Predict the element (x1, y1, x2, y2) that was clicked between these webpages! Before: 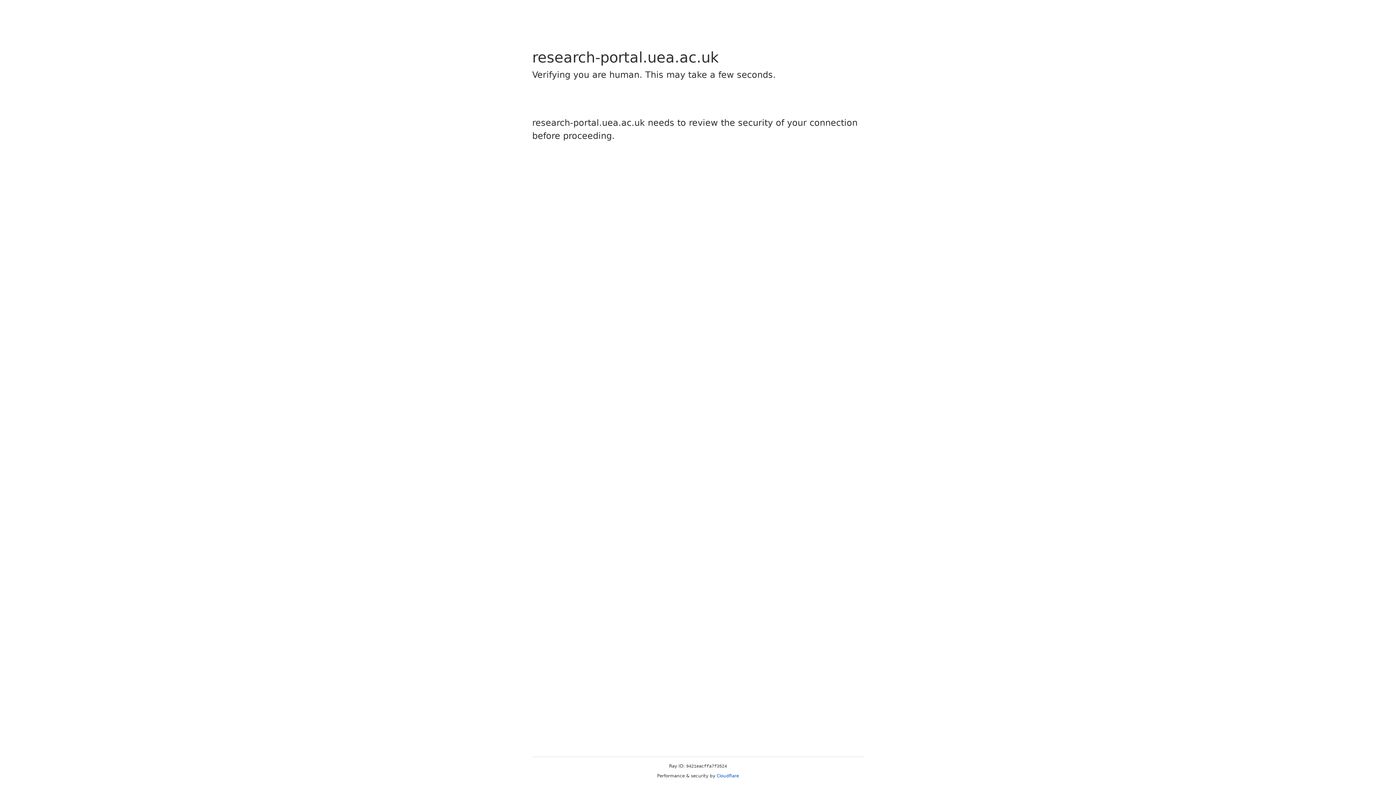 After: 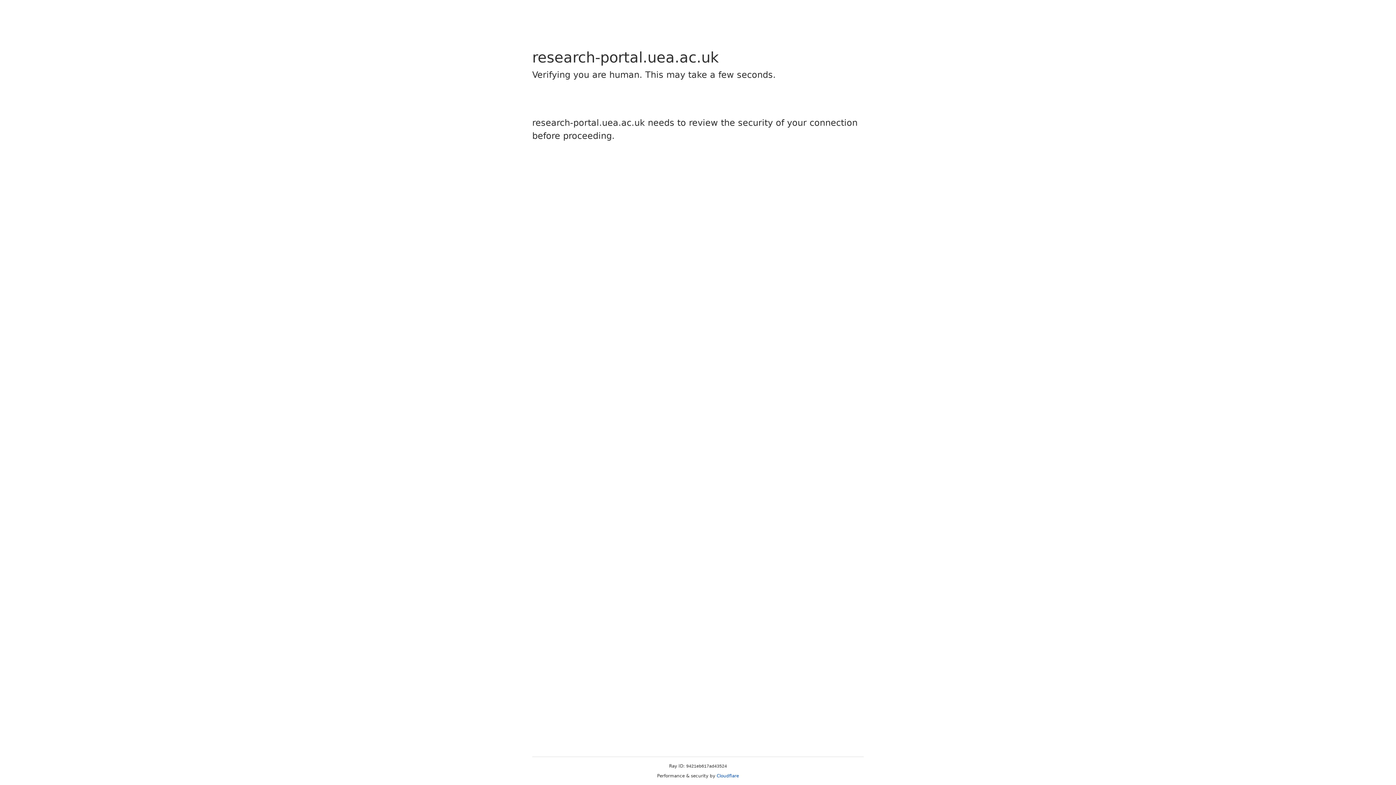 Action: label: Cloudflare bbox: (716, 773, 739, 778)